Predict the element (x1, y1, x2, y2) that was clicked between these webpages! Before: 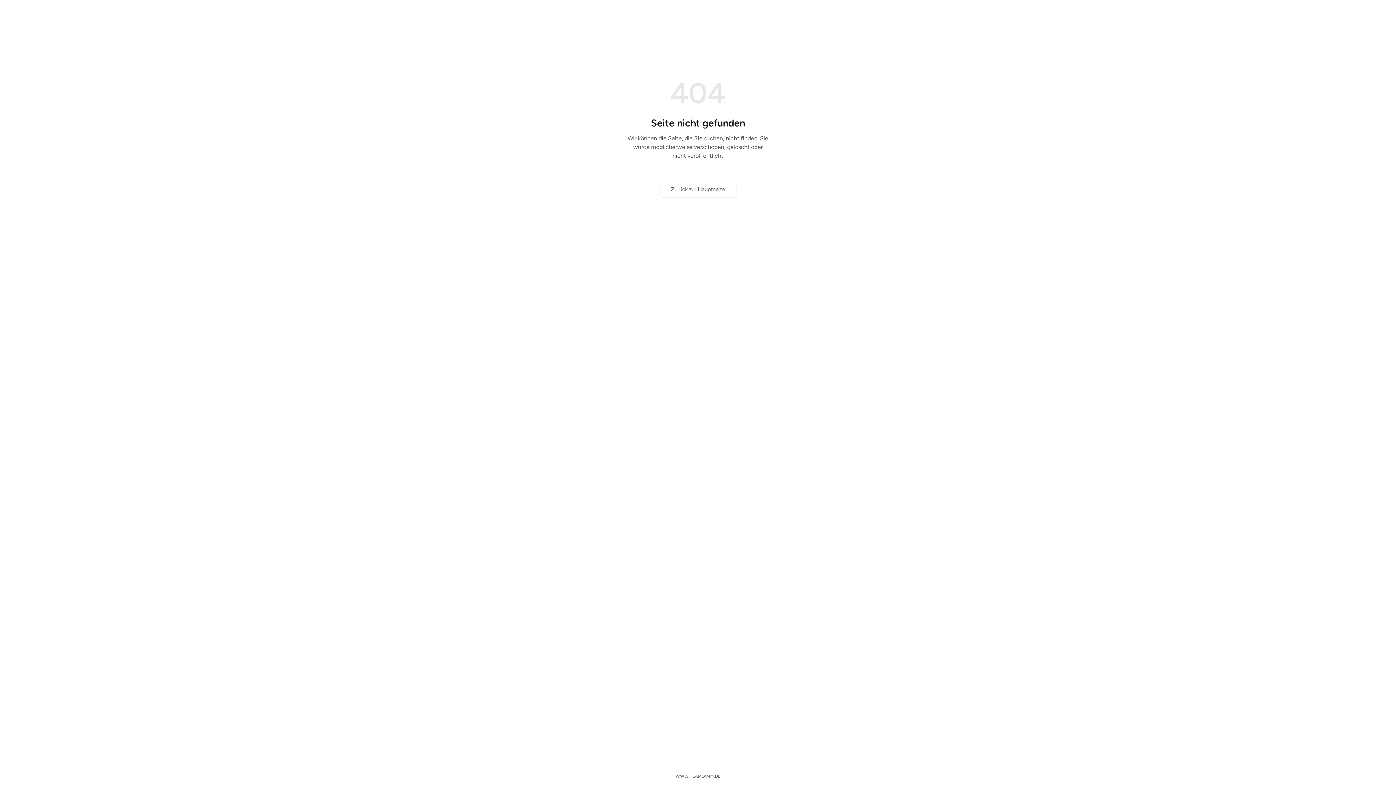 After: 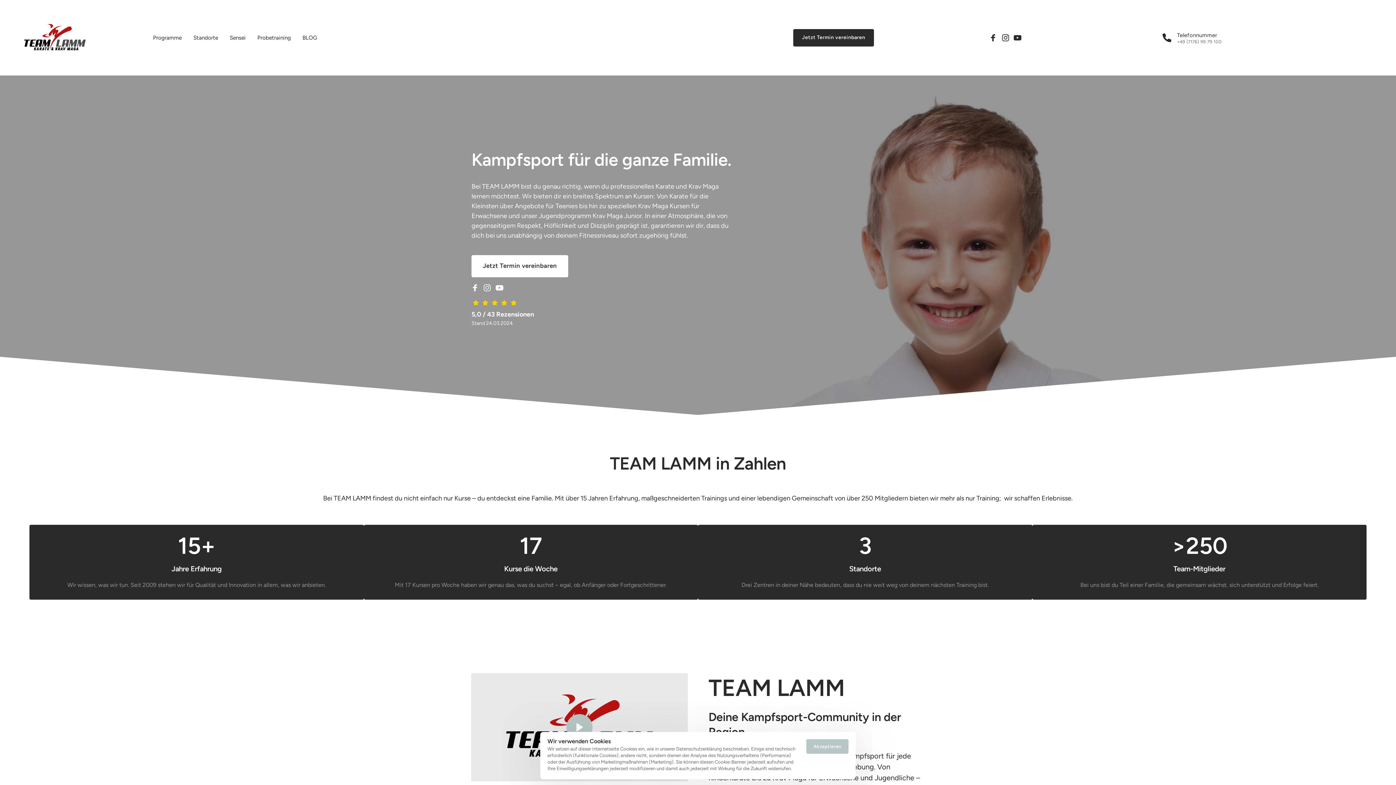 Action: bbox: (659, 180, 736, 197) label: Zurück zur Hauptseite